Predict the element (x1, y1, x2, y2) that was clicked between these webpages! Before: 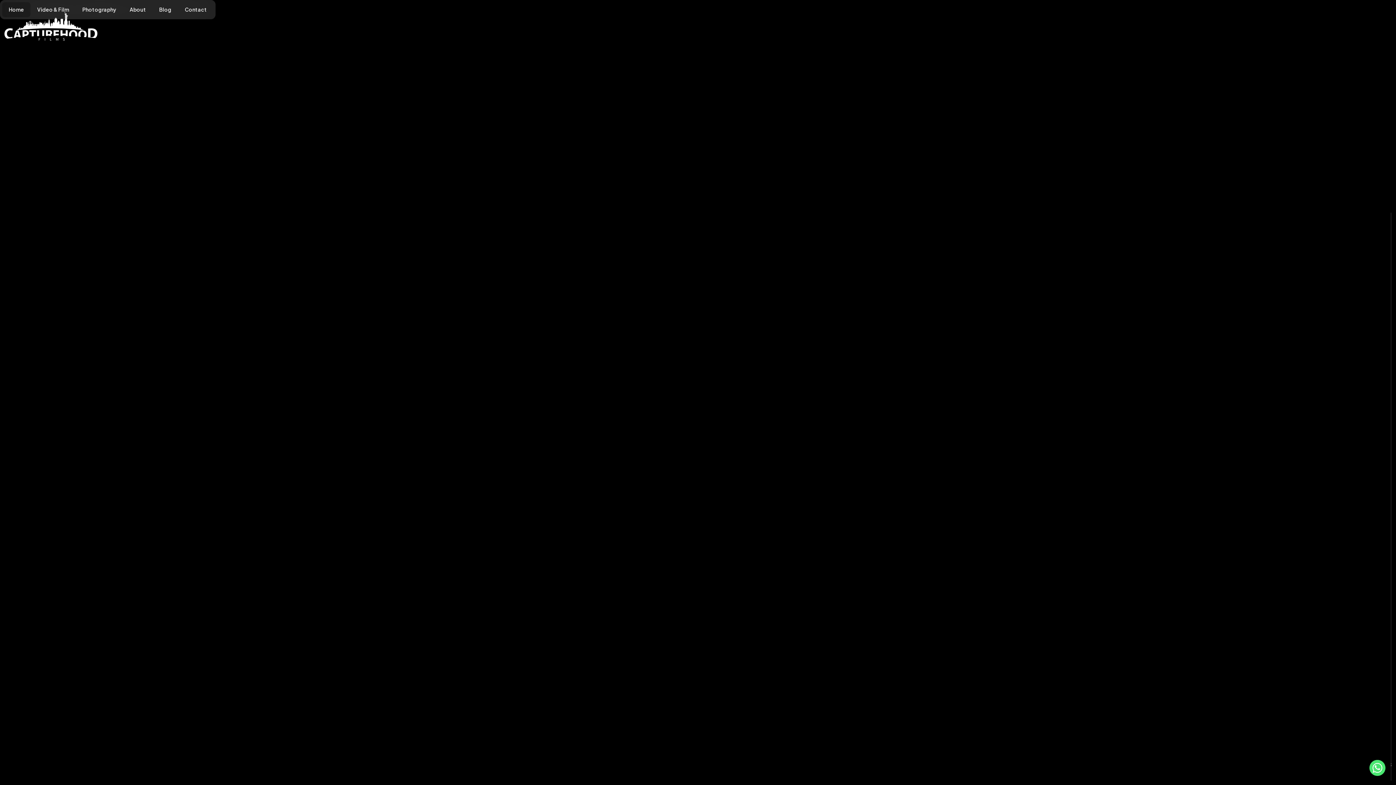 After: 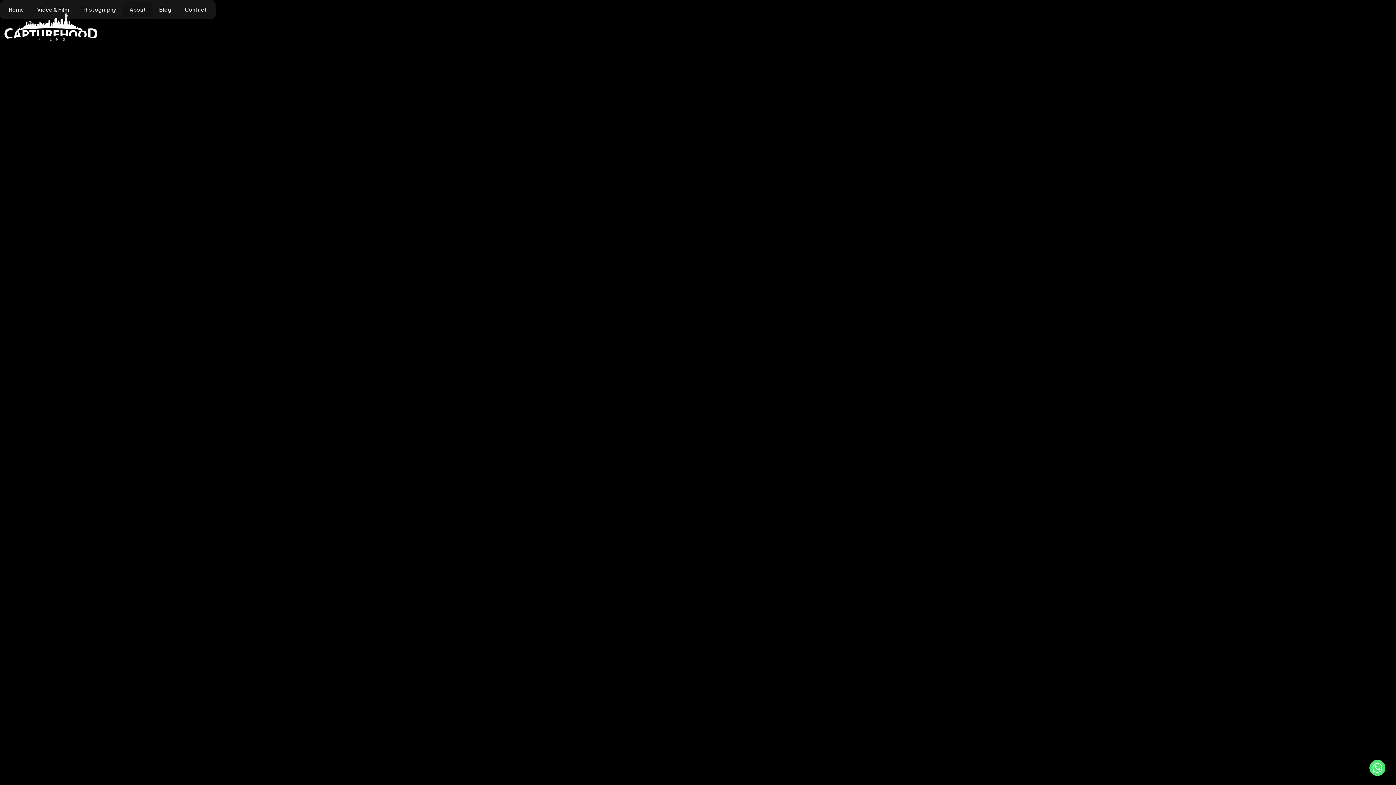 Action: label: About
 bbox: (123, 2, 152, 17)